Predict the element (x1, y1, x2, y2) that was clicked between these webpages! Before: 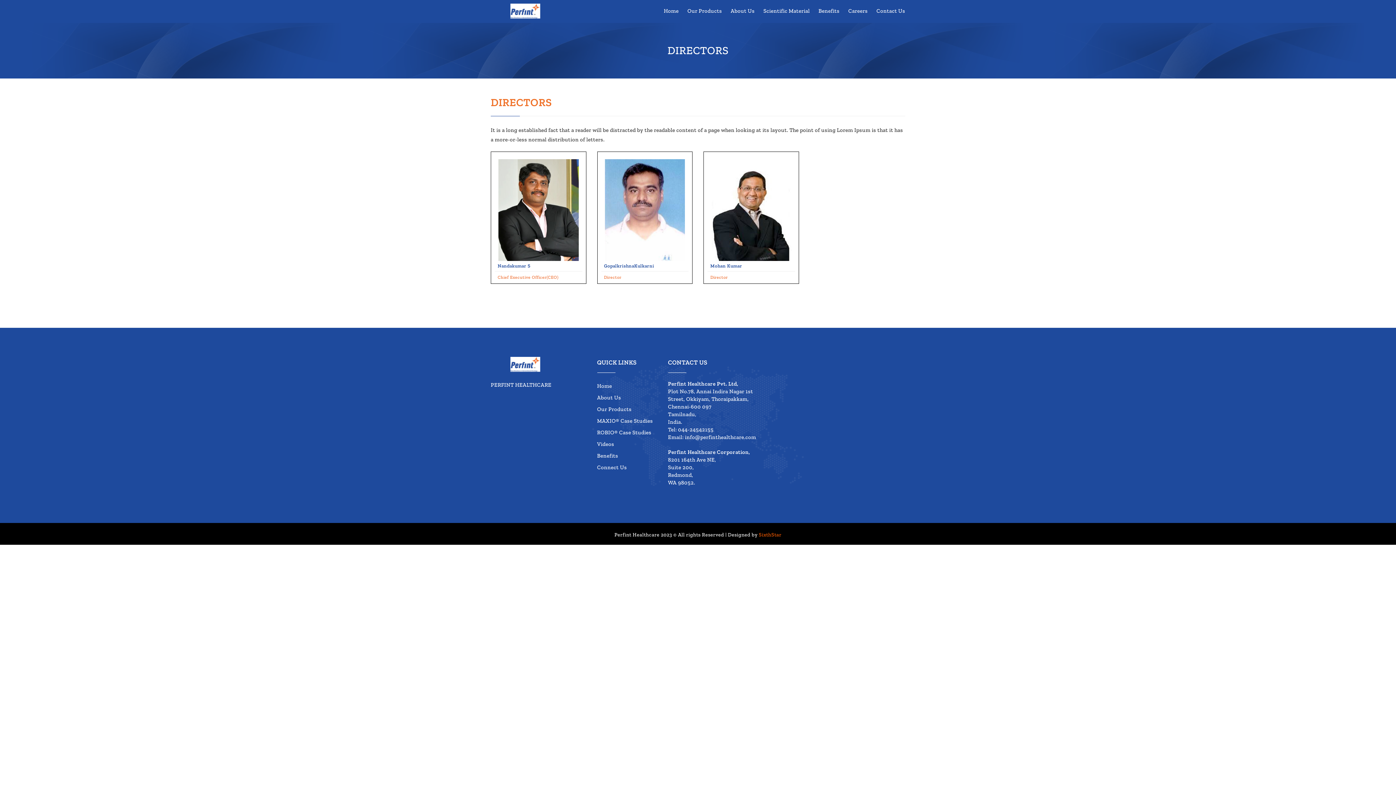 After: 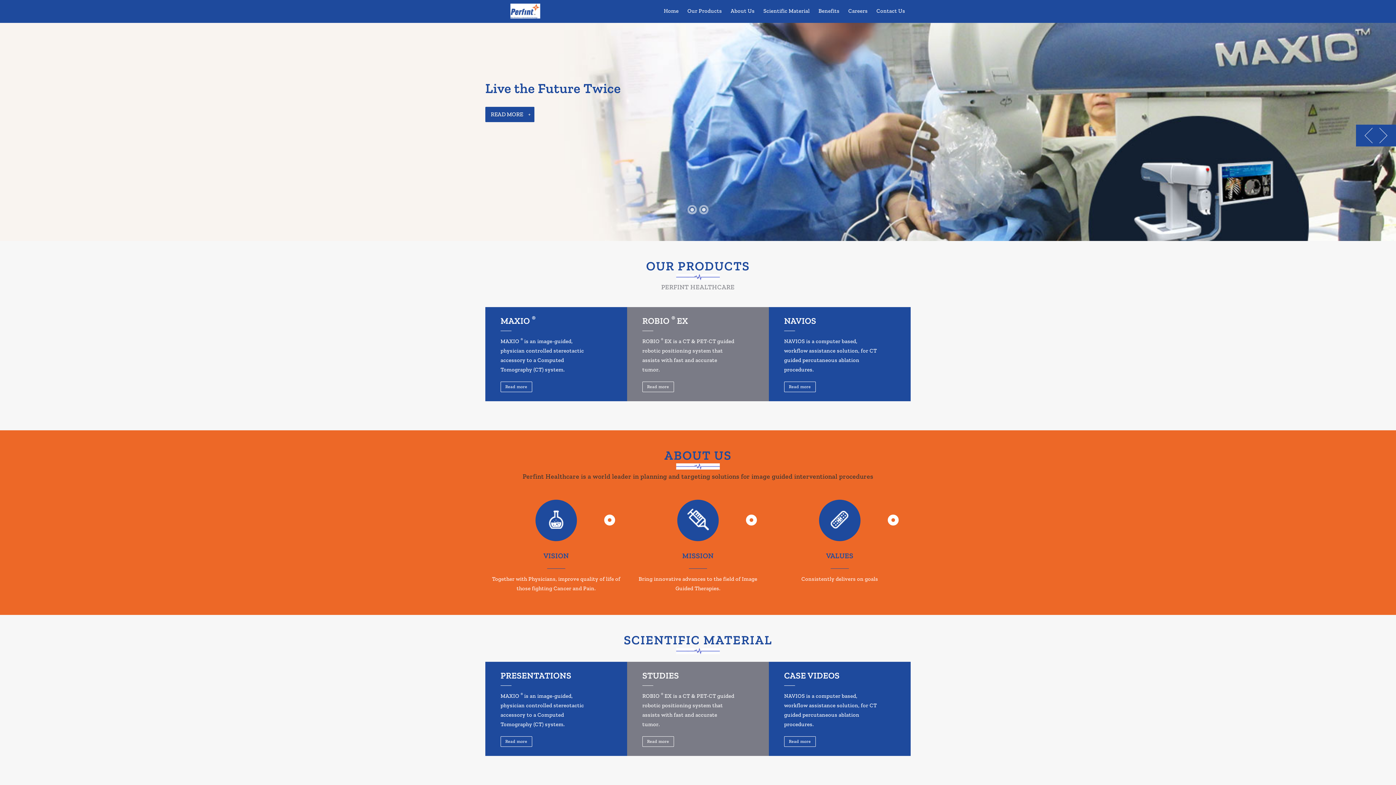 Action: bbox: (597, 381, 612, 391) label: Home